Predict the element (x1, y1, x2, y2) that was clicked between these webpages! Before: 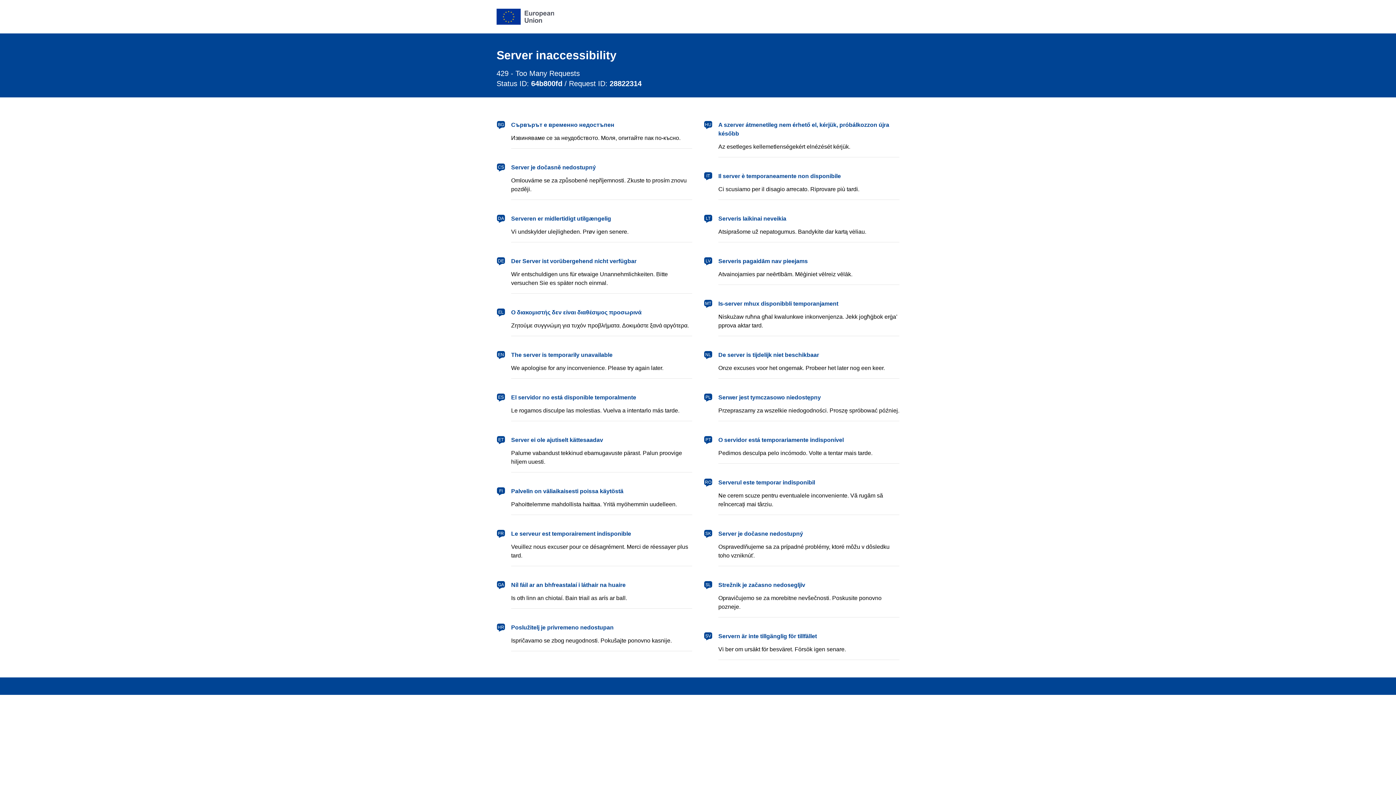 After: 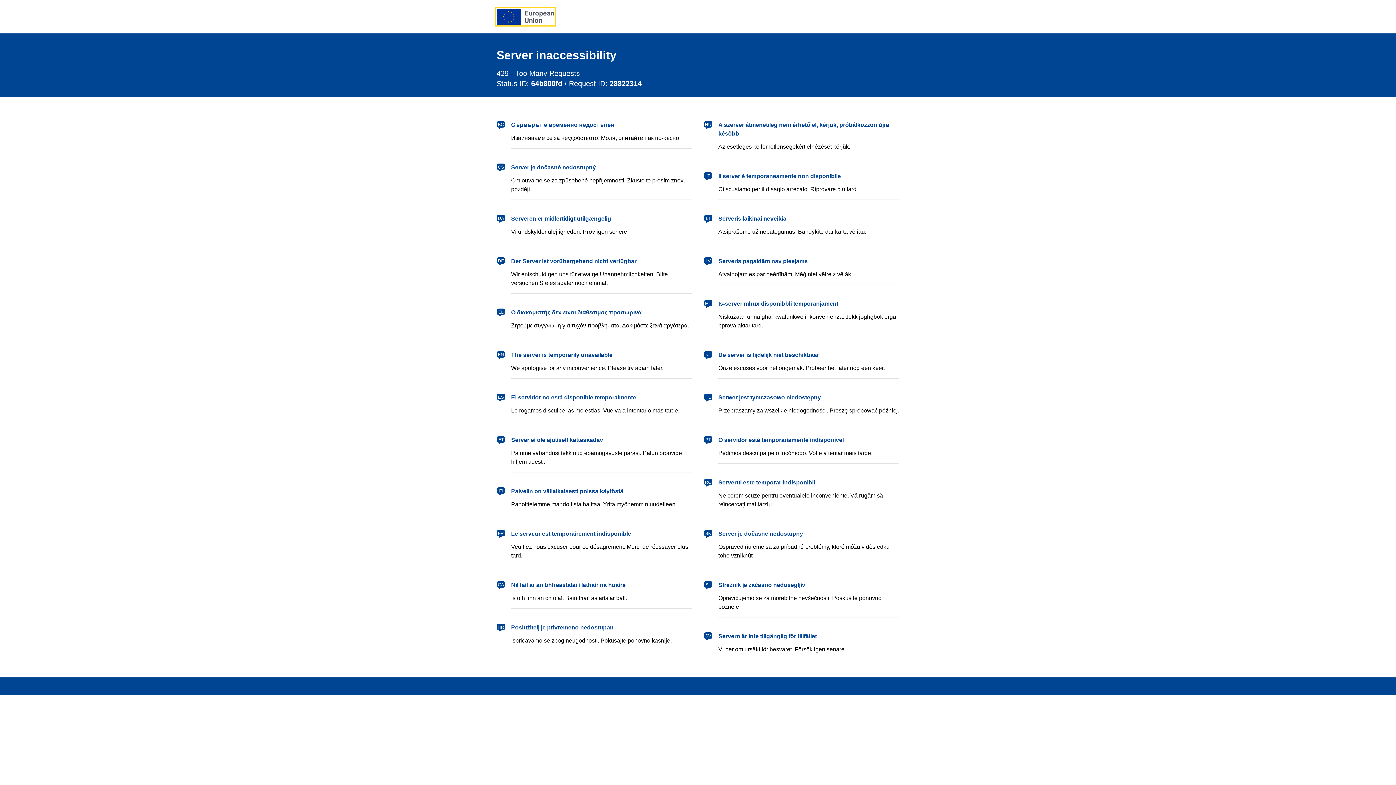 Action: label: European Union bbox: (496, 8, 554, 24)